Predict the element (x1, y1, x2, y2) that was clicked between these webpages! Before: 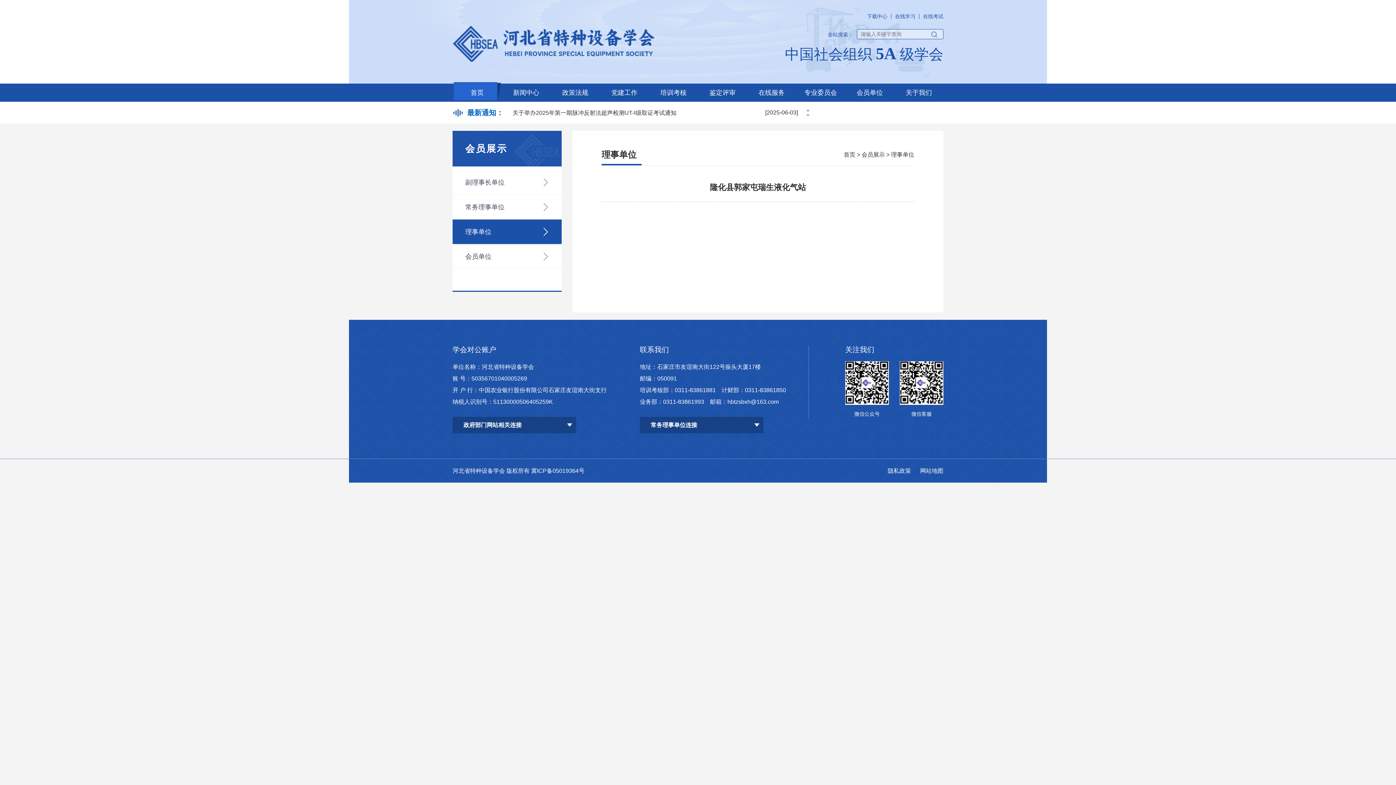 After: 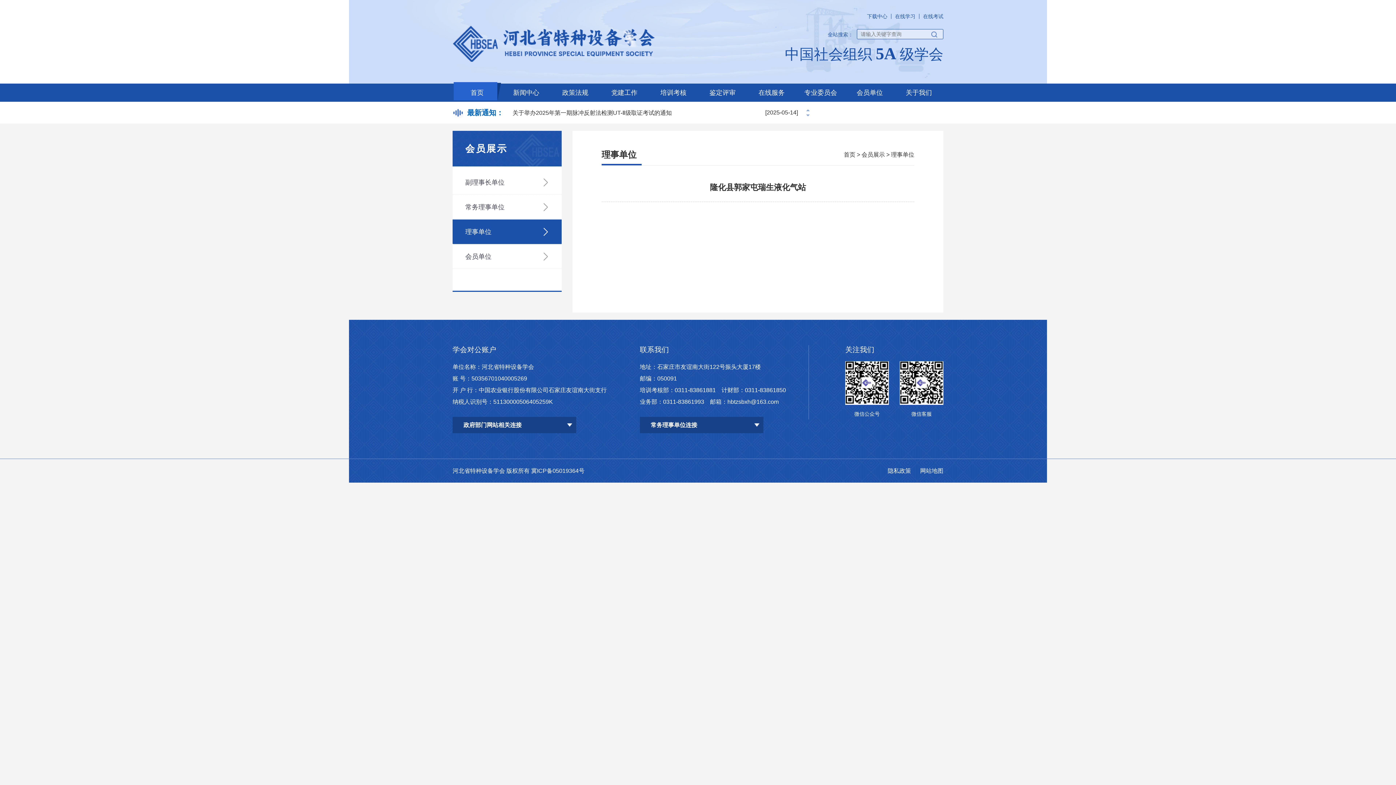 Action: bbox: (891, 13, 919, 18) label: 在线学习